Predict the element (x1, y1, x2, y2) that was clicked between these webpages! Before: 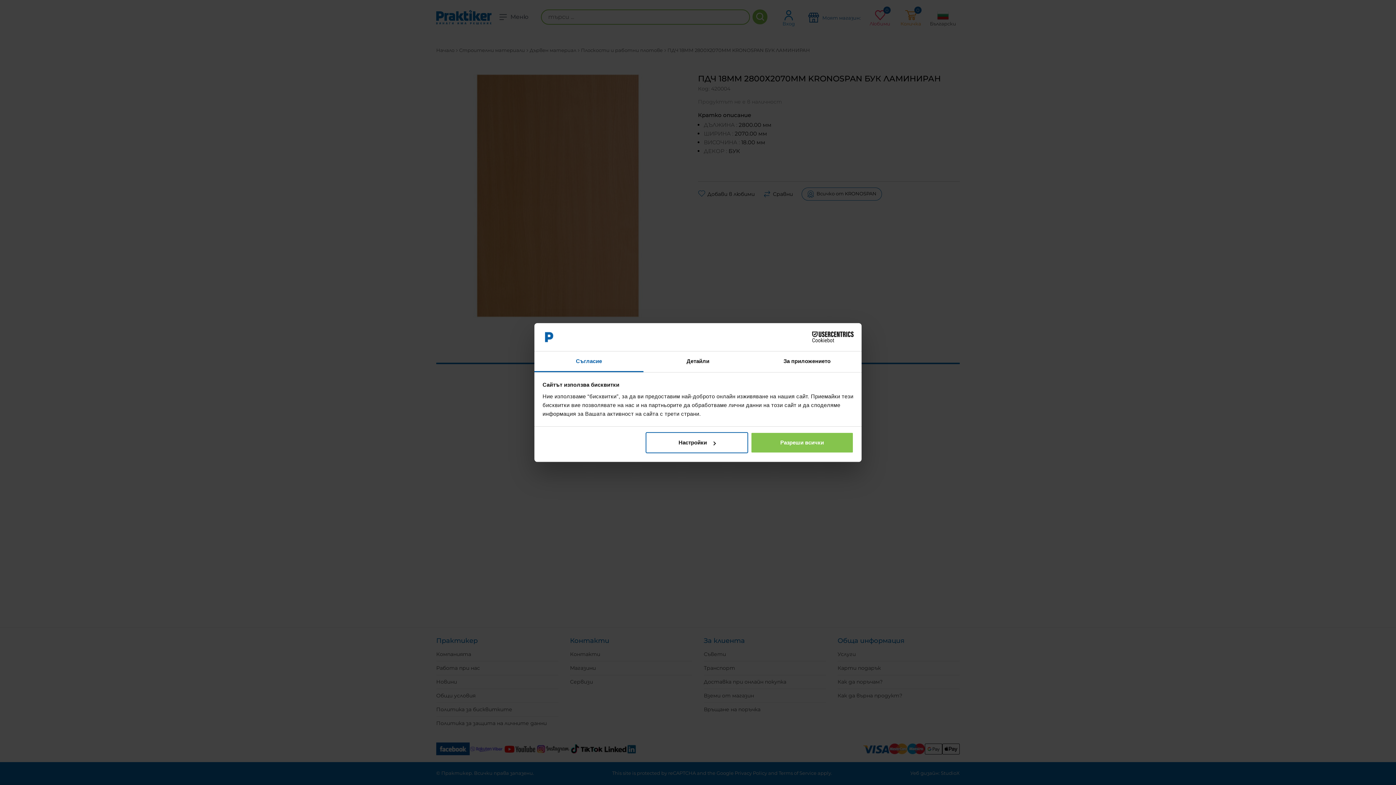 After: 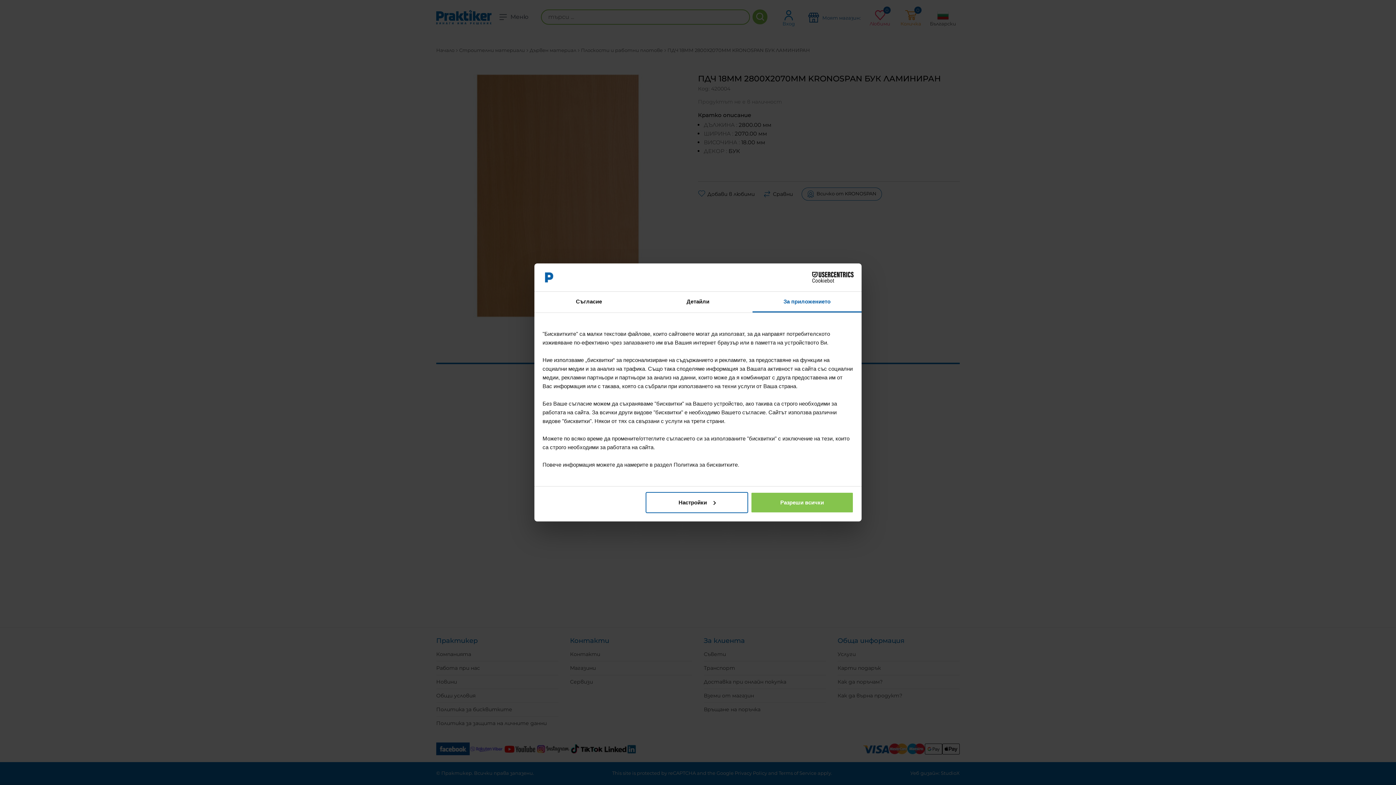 Action: label: За приложението bbox: (752, 351, 861, 372)